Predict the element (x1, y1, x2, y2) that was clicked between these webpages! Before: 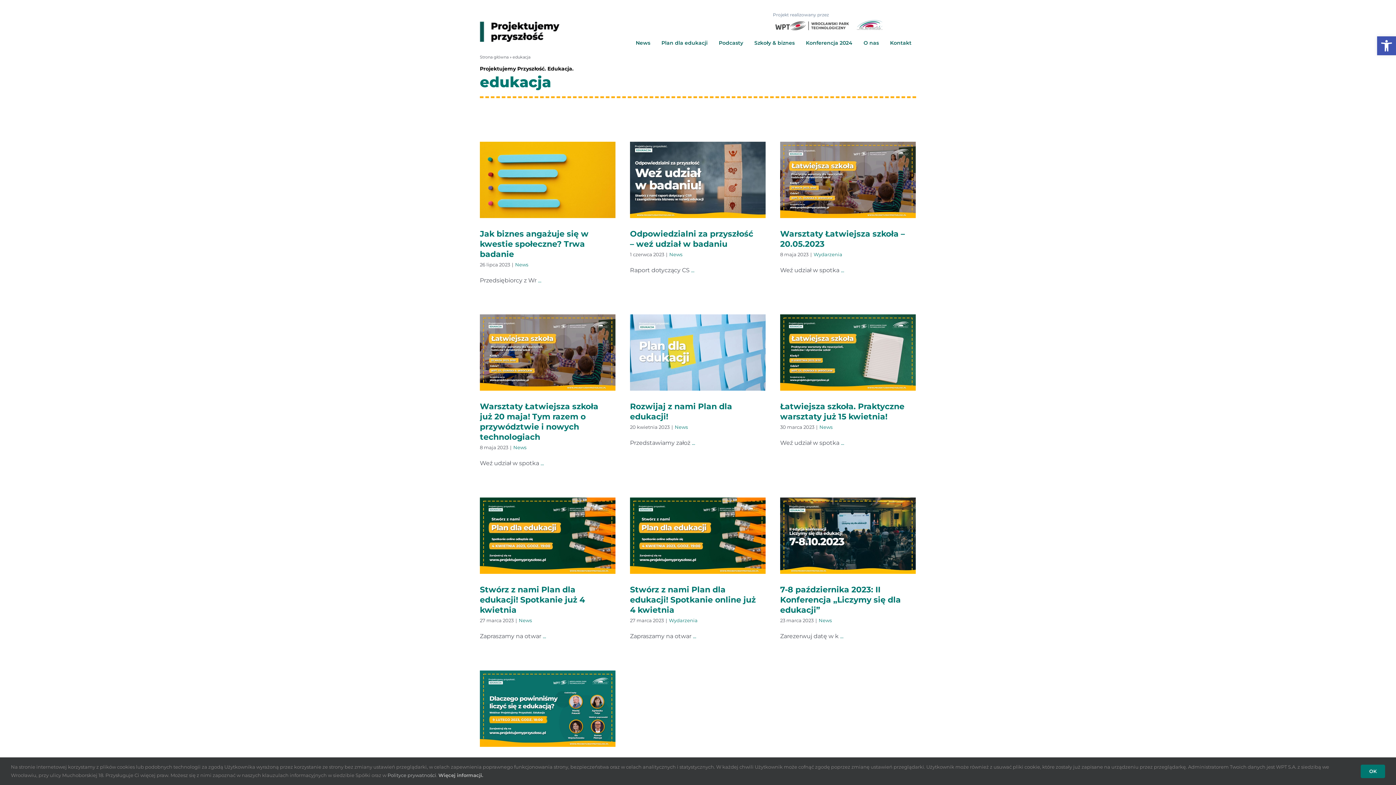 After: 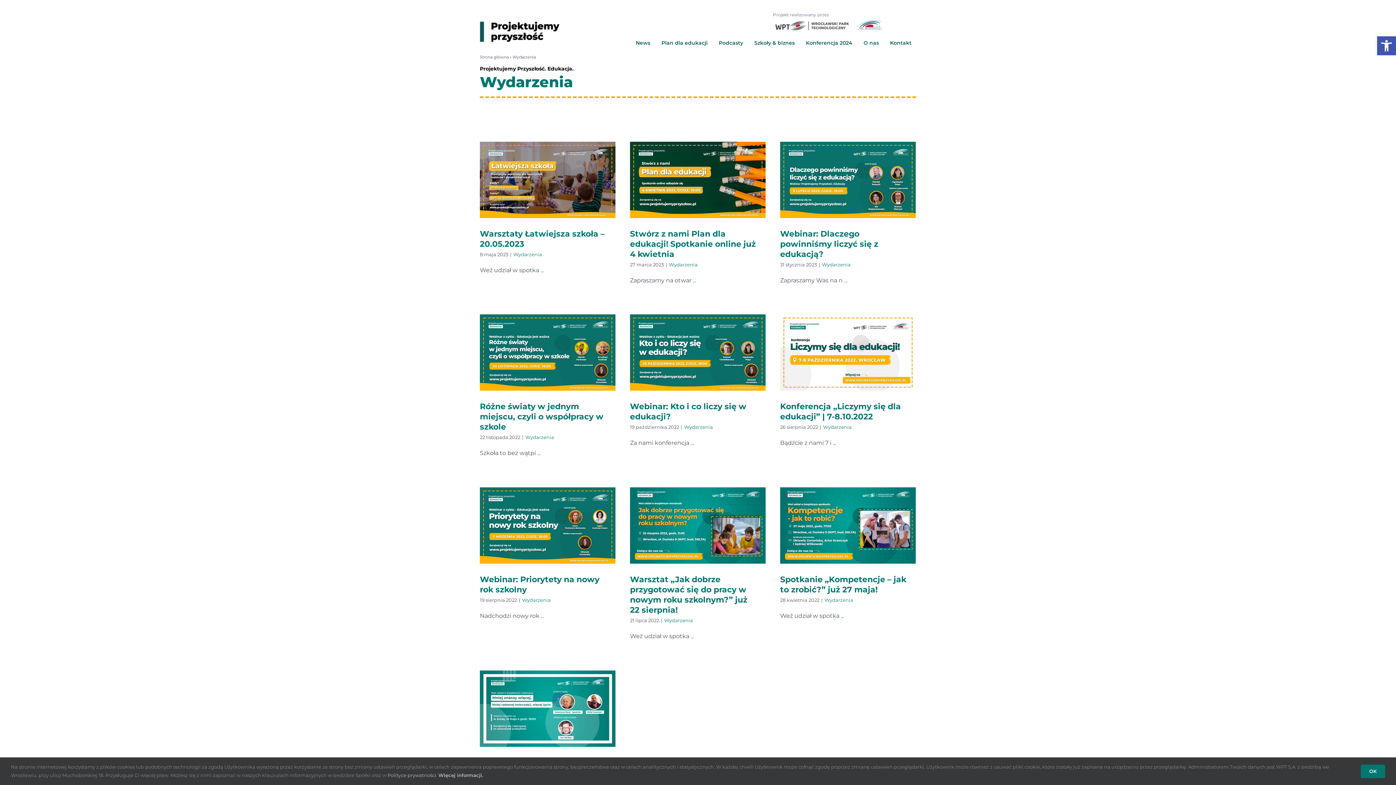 Action: bbox: (813, 251, 842, 257) label: Wydarzenia